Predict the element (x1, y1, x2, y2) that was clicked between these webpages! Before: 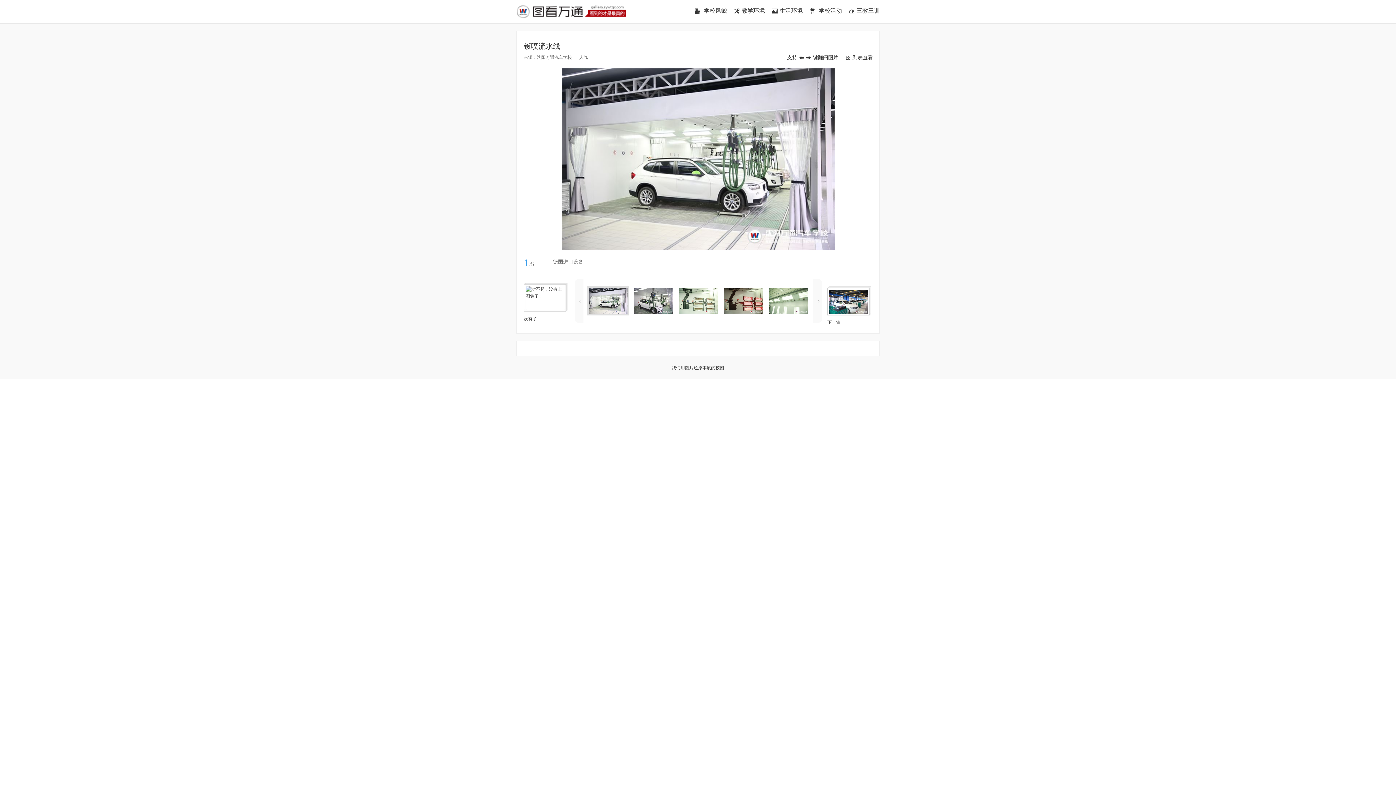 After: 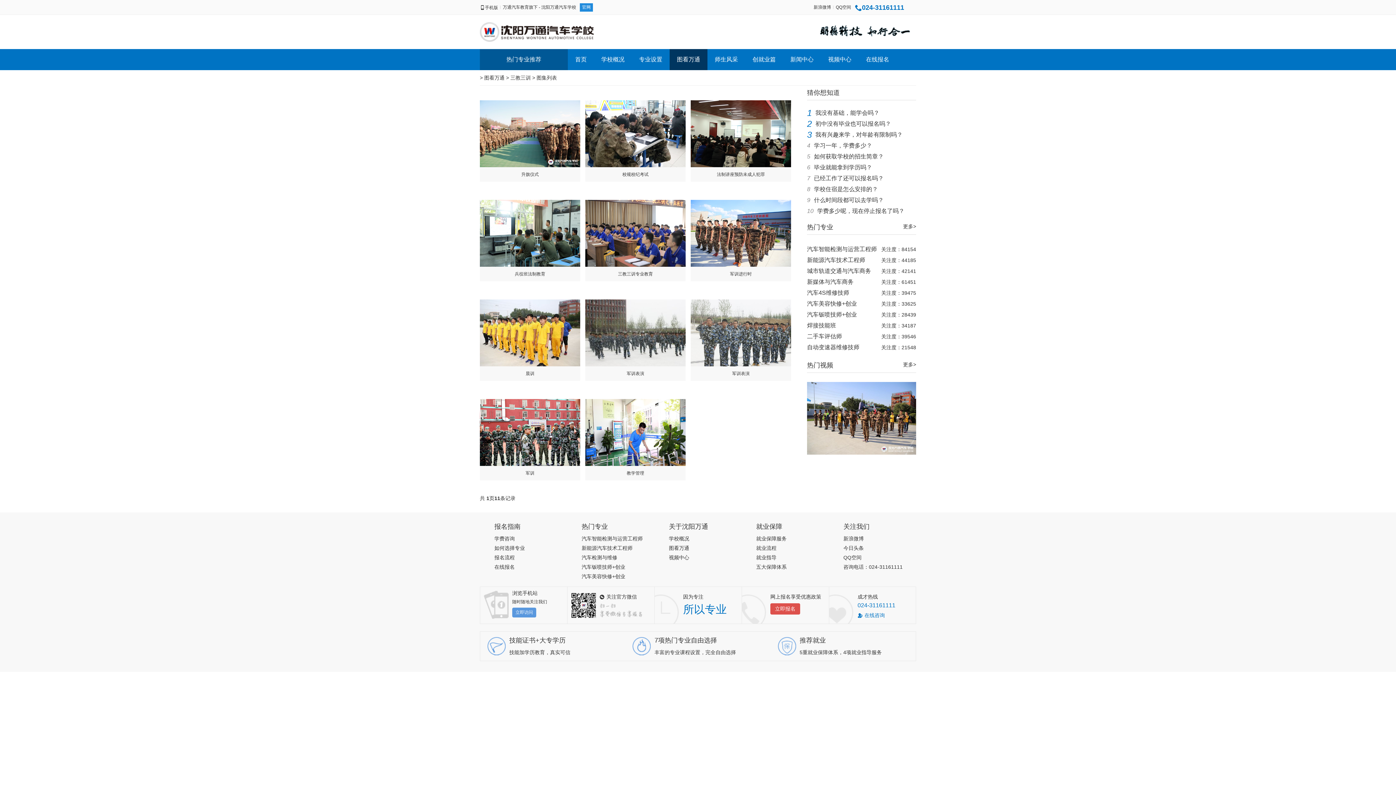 Action: label: 三教三训 bbox: (849, 7, 880, 13)